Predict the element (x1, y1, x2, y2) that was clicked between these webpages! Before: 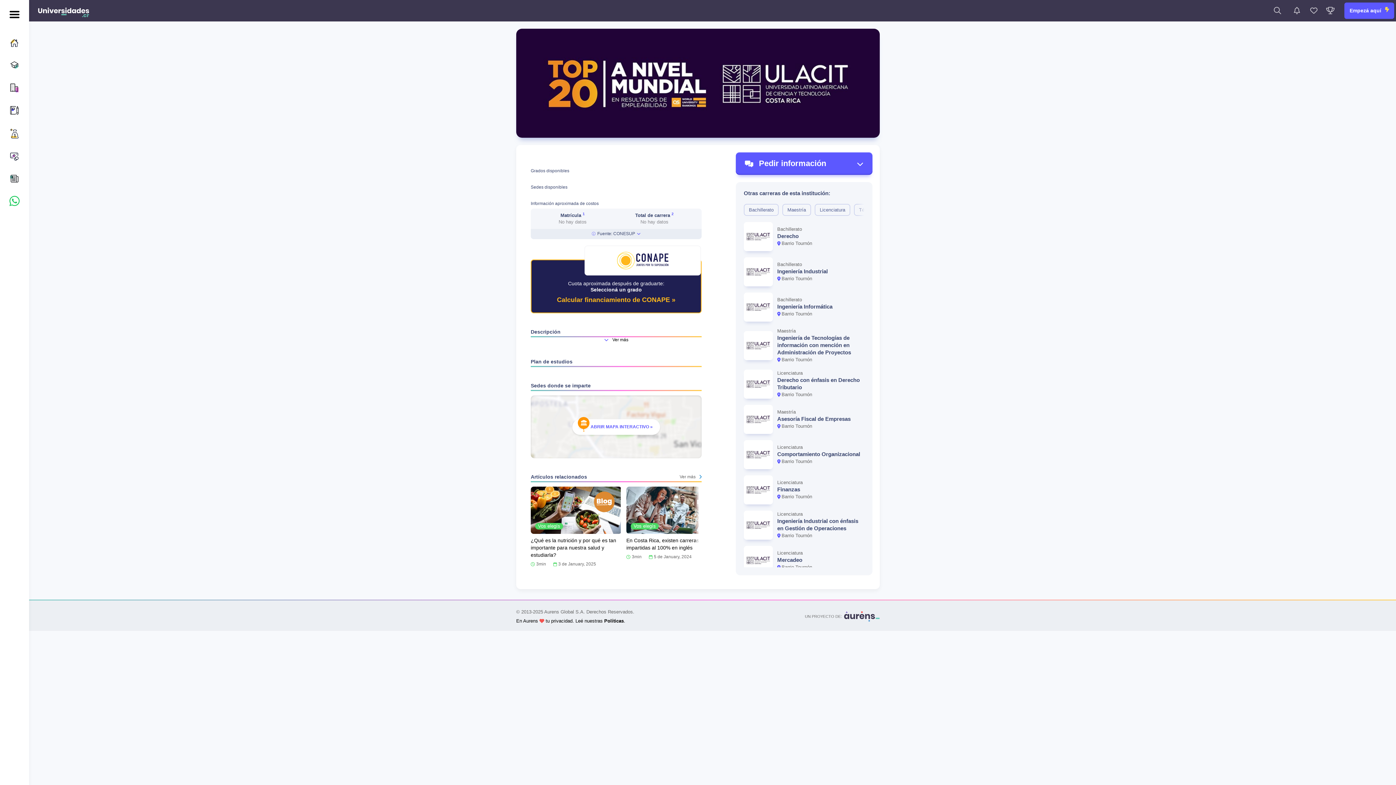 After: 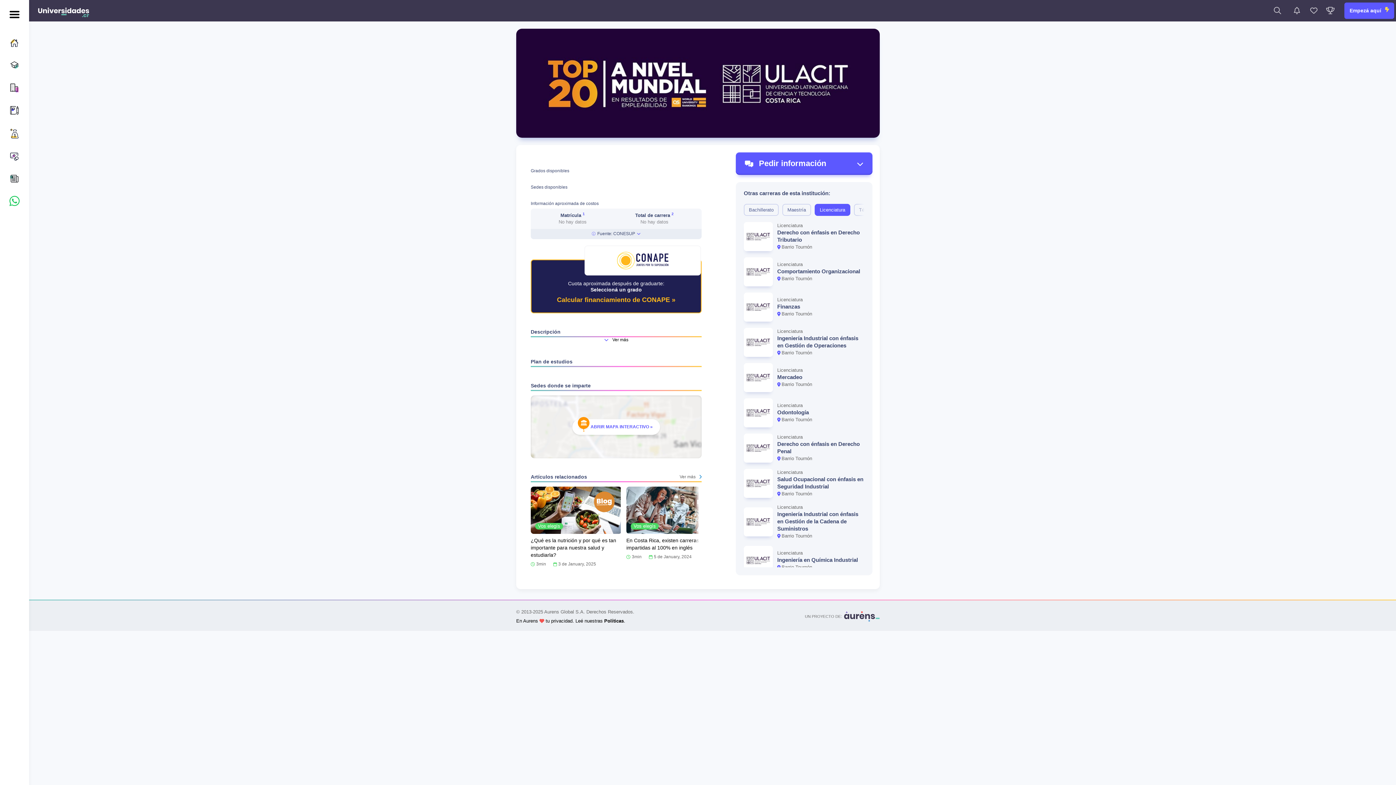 Action: bbox: (814, 204, 850, 216) label: Licenciatura